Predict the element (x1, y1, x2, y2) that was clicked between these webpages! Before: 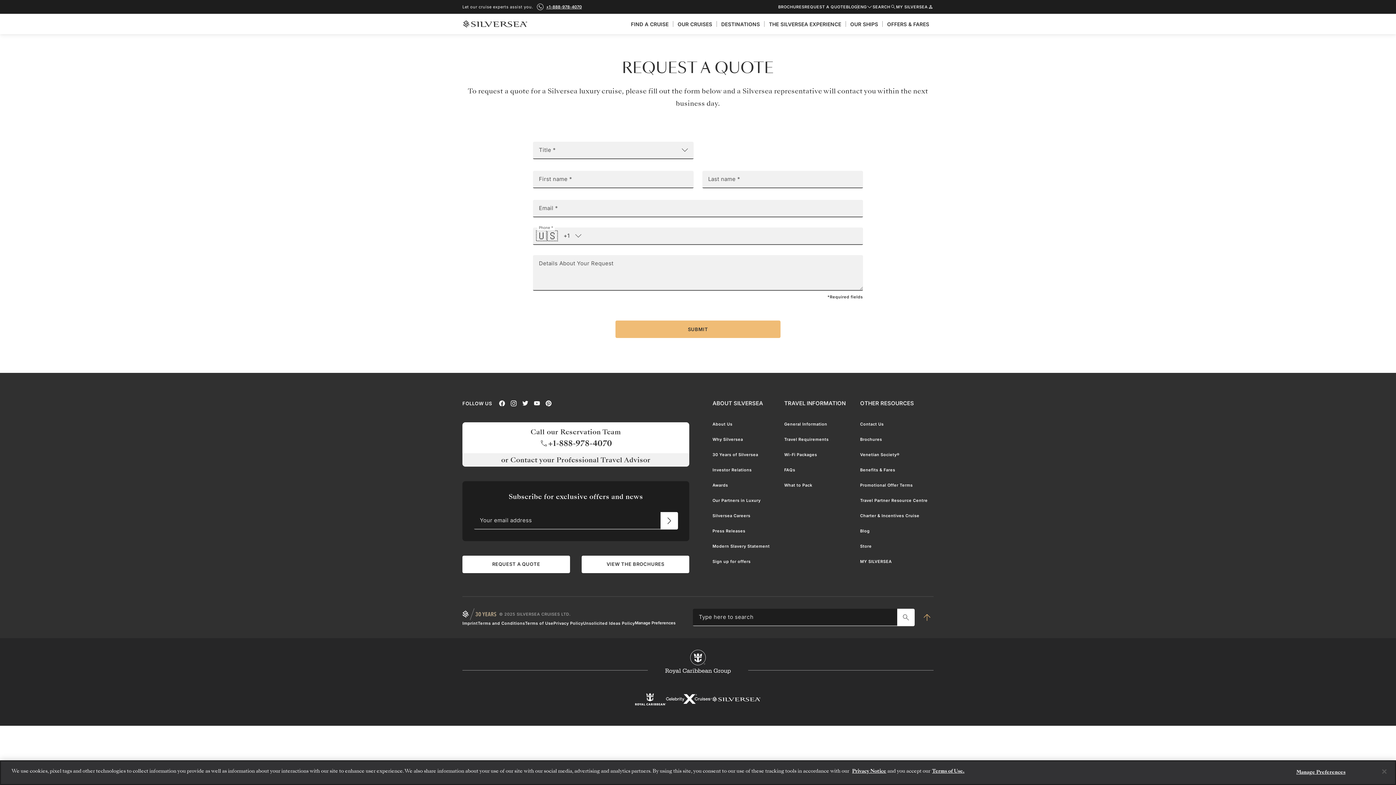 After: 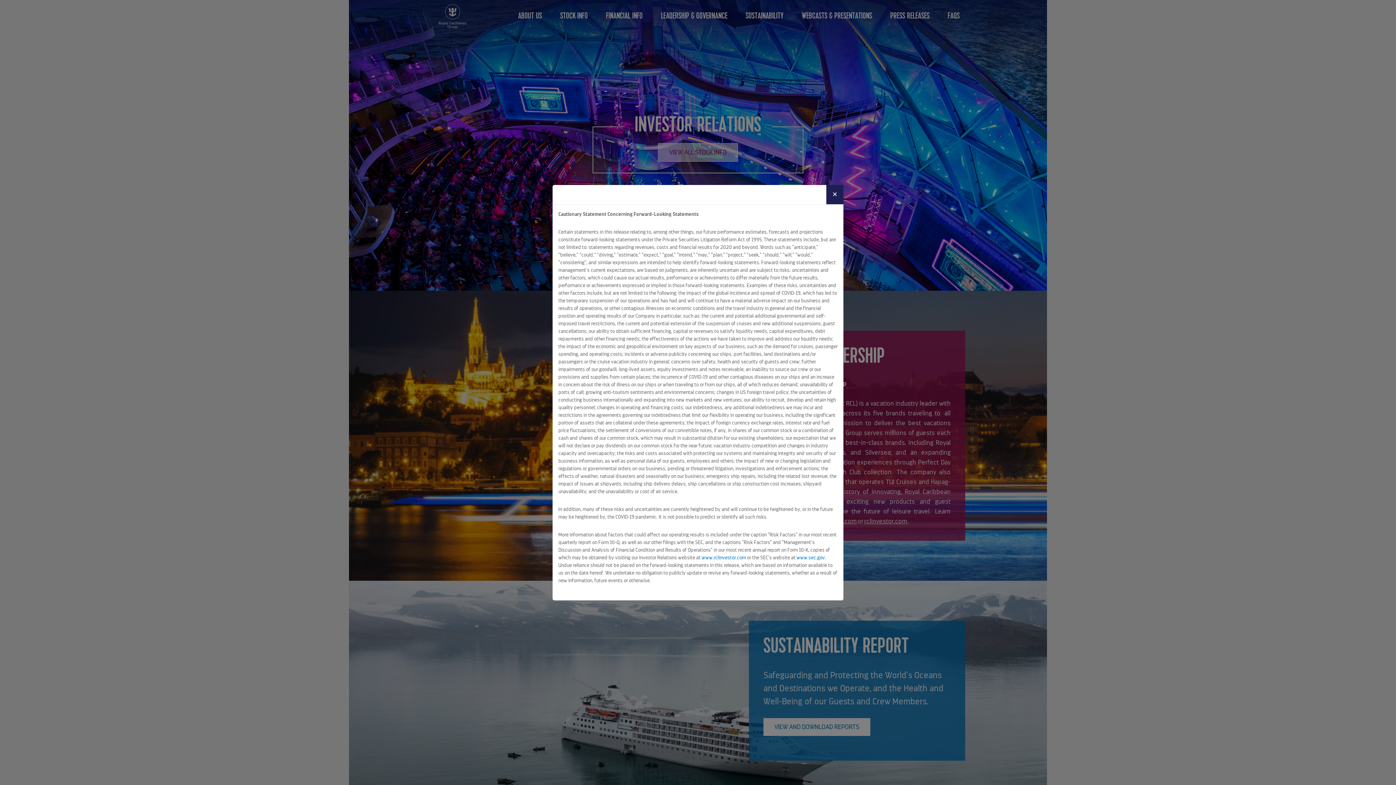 Action: bbox: (712, 462, 769, 477) label: Investor Relations